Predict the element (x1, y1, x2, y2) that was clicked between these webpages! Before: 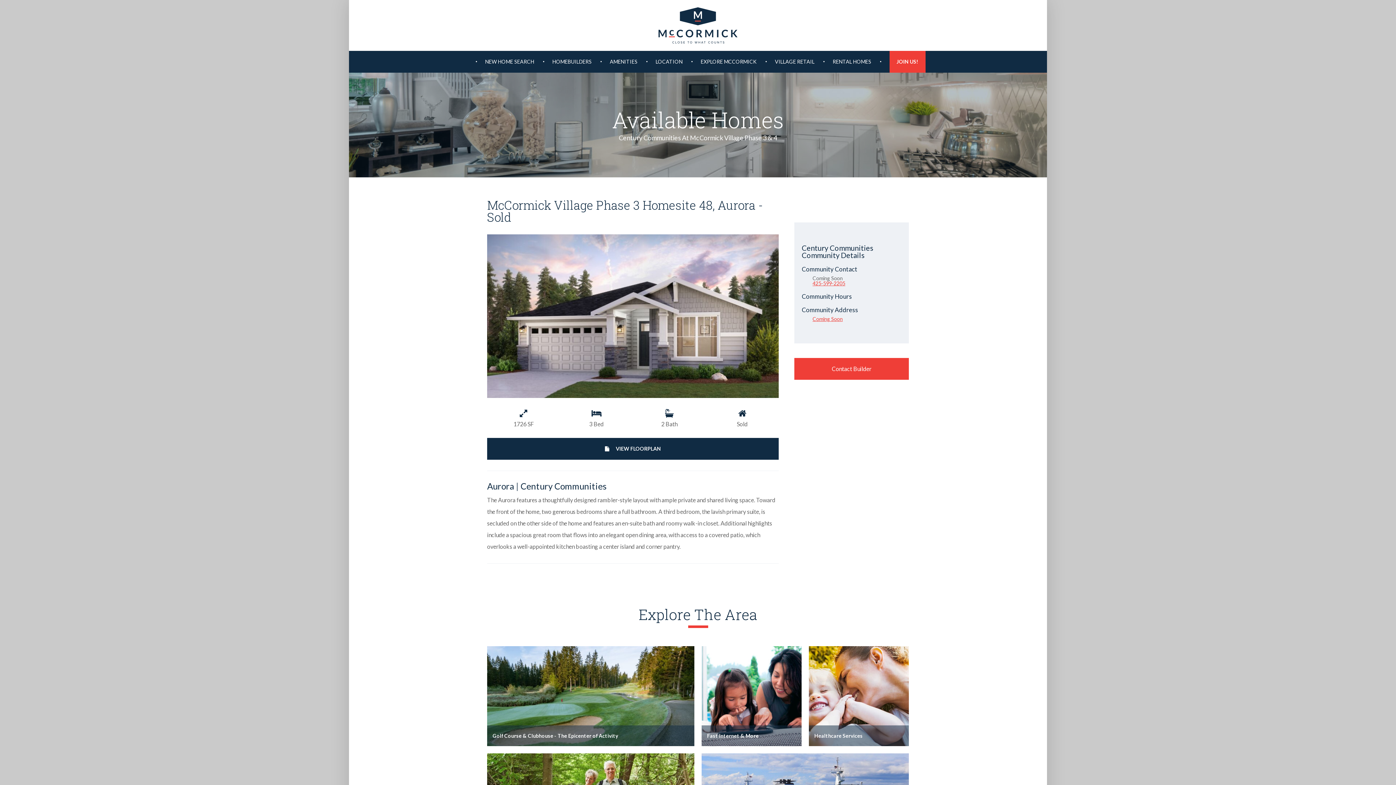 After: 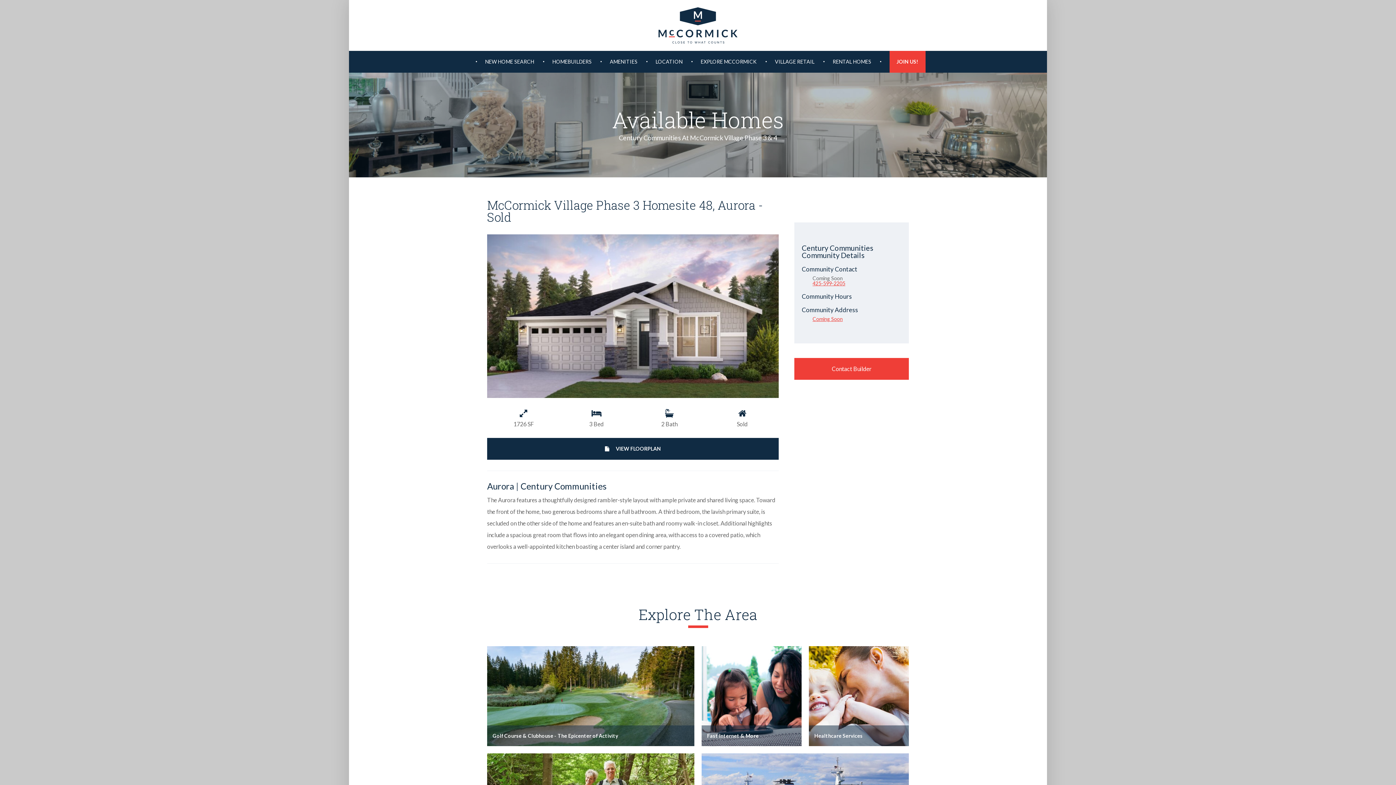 Action: bbox: (812, 316, 842, 322) label: Coming Soon